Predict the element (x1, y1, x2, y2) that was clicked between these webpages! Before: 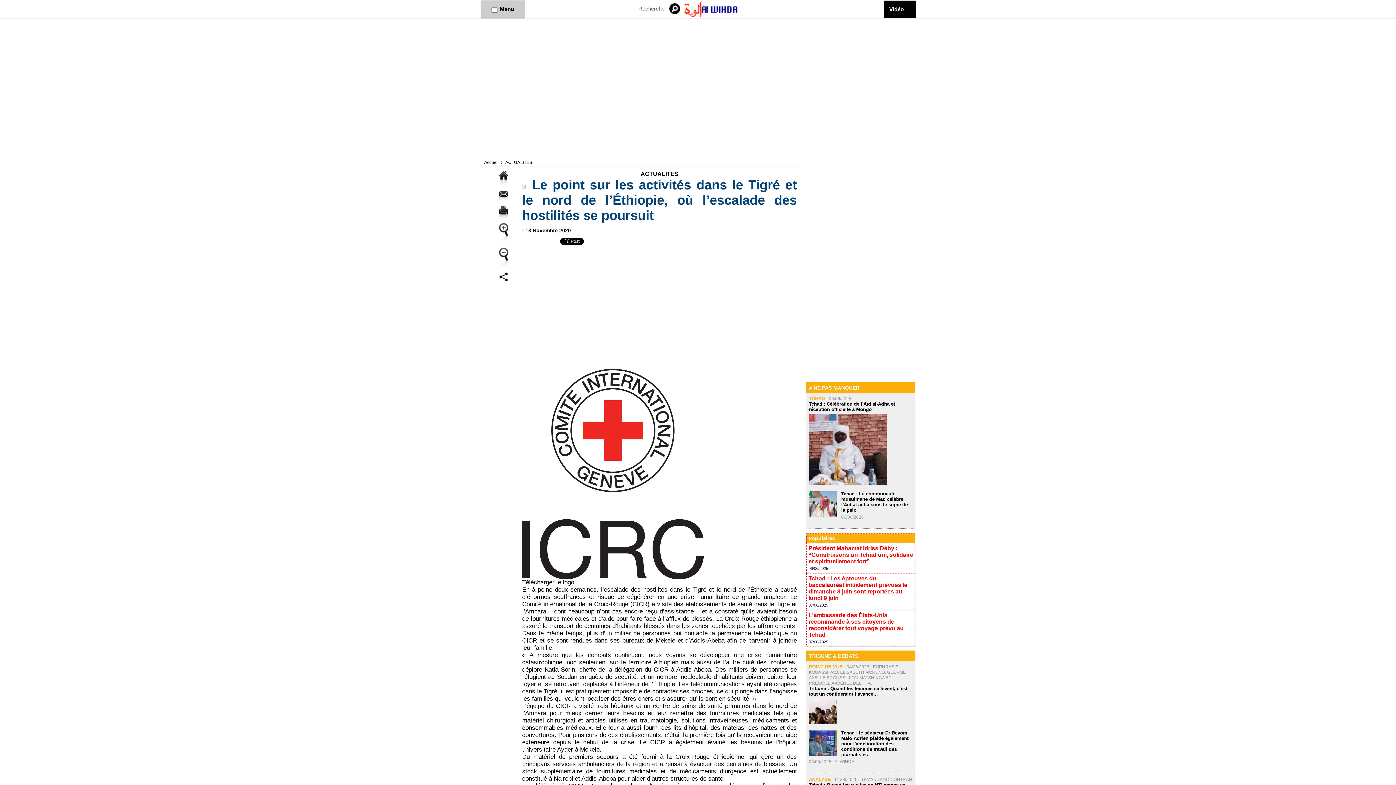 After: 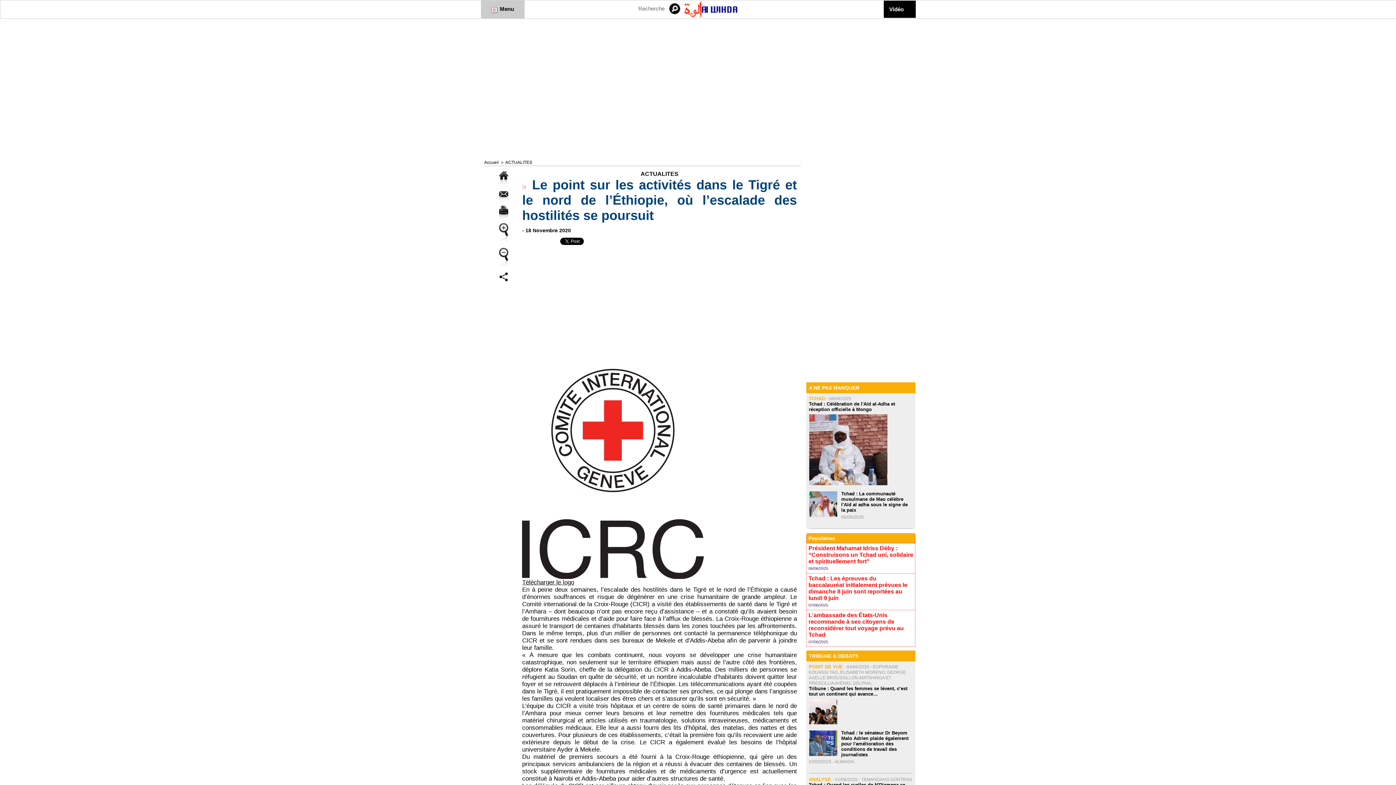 Action: bbox: (499, 210, 508, 217)